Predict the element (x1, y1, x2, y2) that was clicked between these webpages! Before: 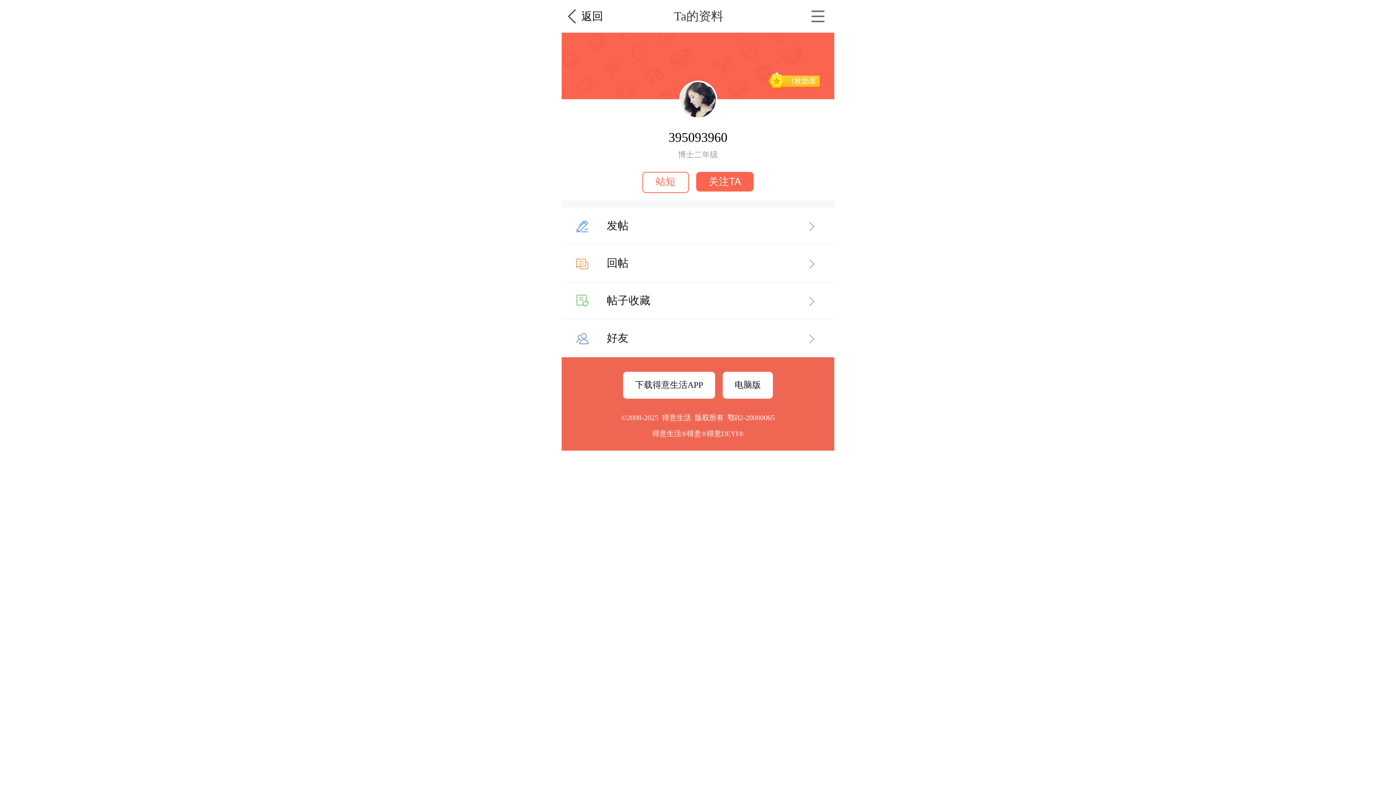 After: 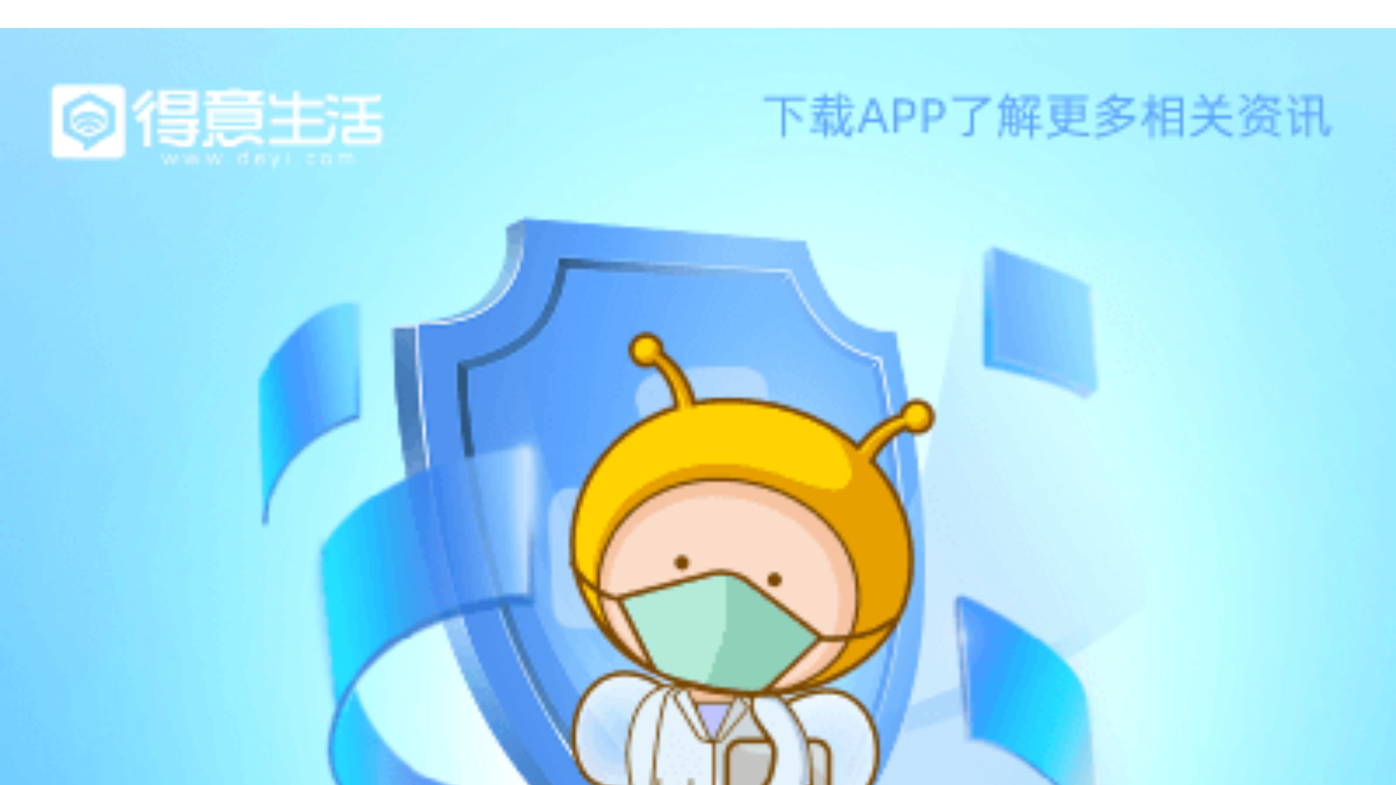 Action: label: 关注TA bbox: (696, 172, 753, 191)